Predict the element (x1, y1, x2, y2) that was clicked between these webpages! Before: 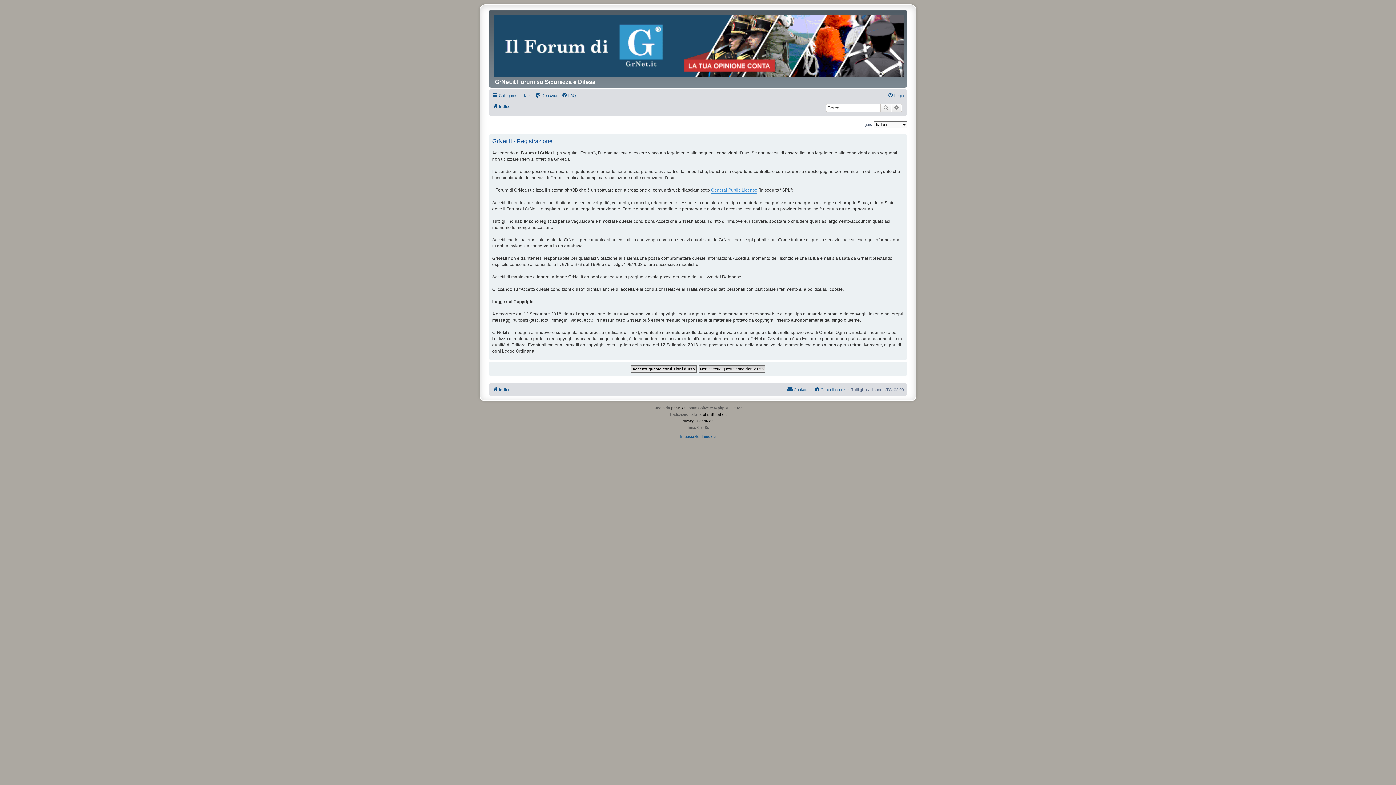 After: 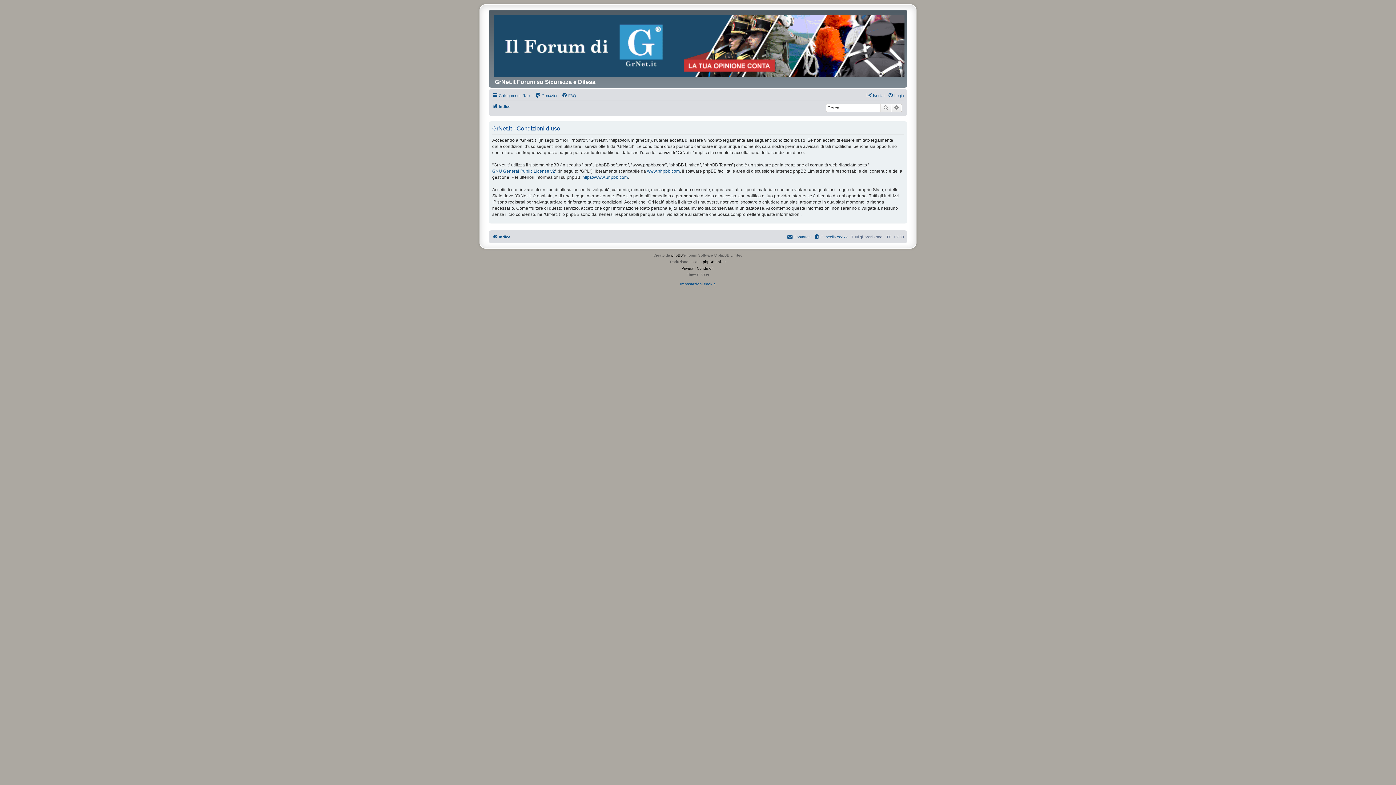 Action: label: Condizioni bbox: (697, 418, 714, 424)